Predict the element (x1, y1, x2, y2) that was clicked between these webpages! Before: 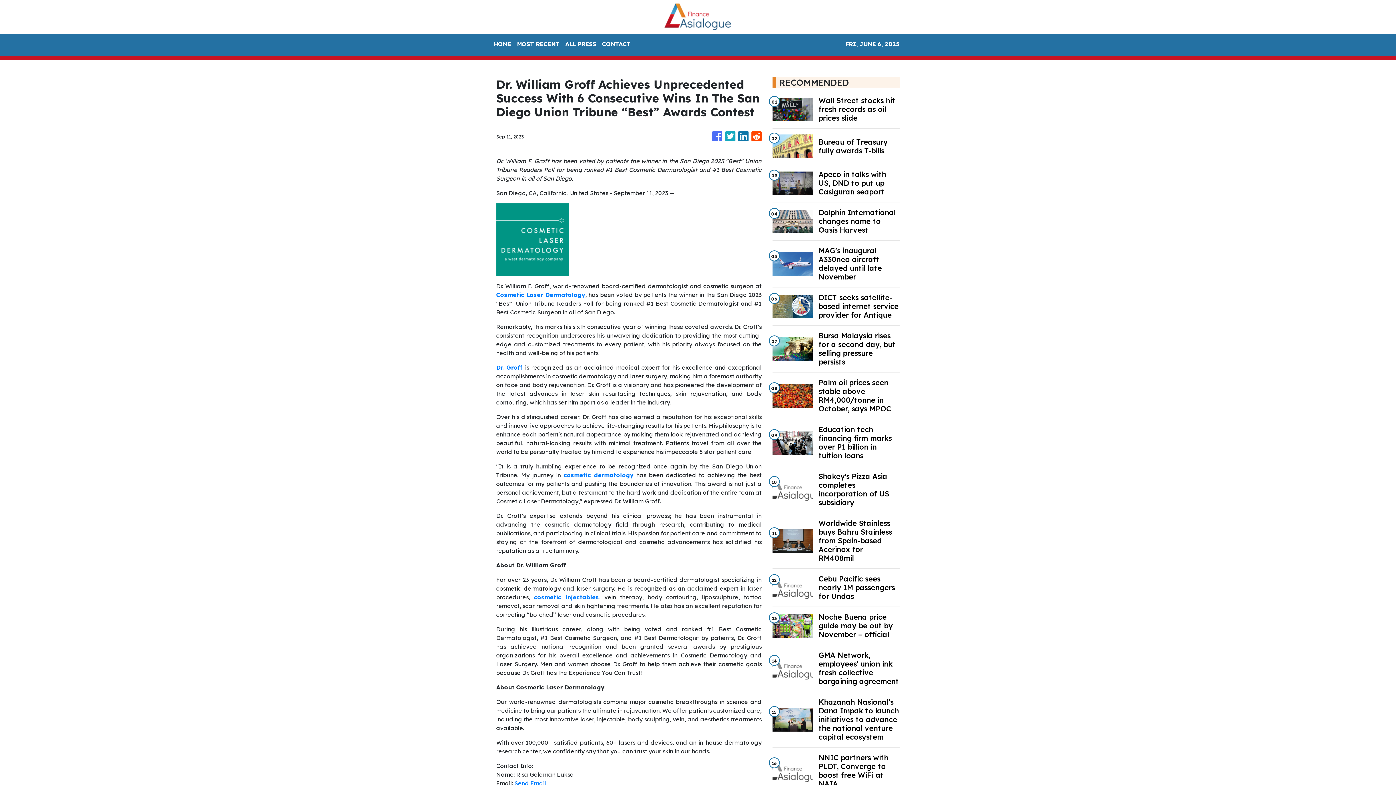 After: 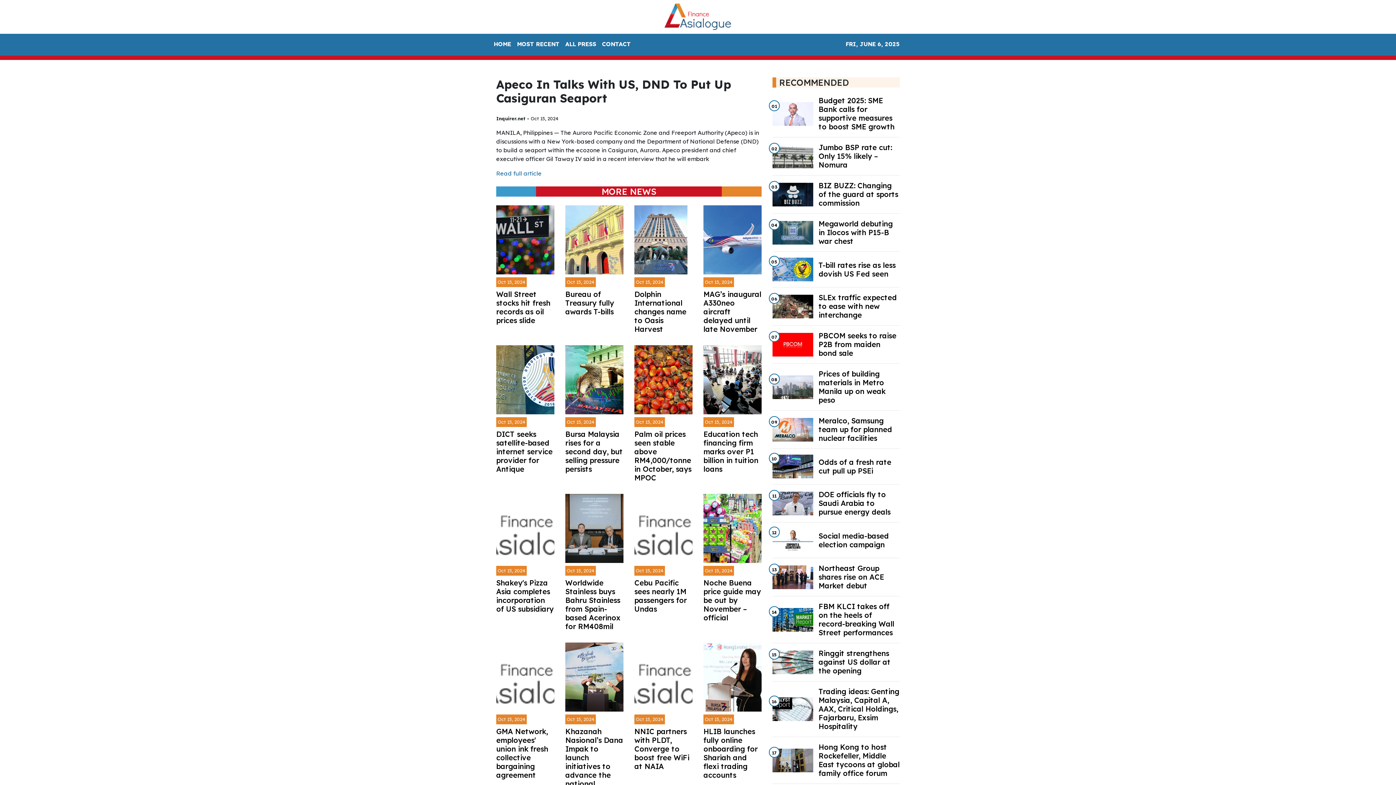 Action: label: Apeco in talks with US, DND to put up Casiguran seaport bbox: (818, 170, 899, 196)